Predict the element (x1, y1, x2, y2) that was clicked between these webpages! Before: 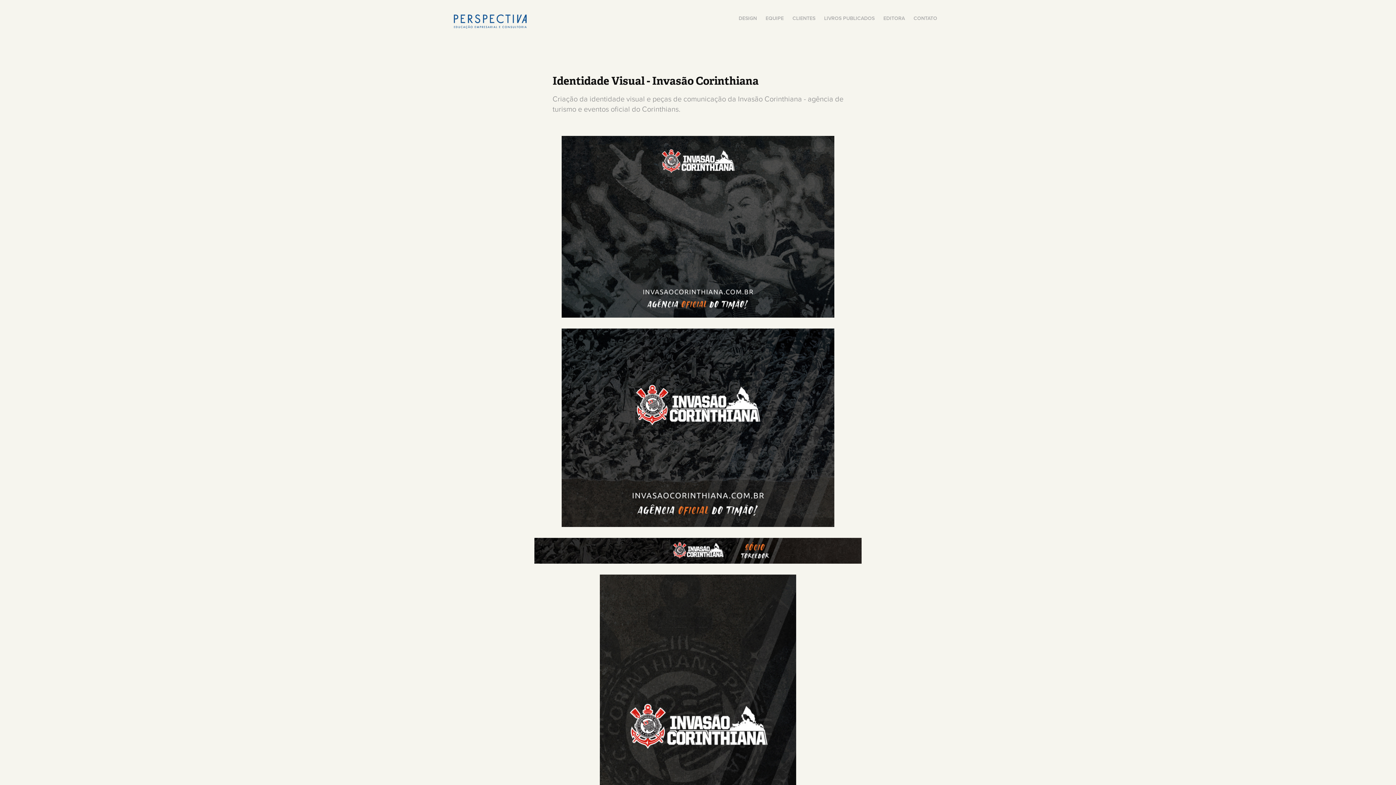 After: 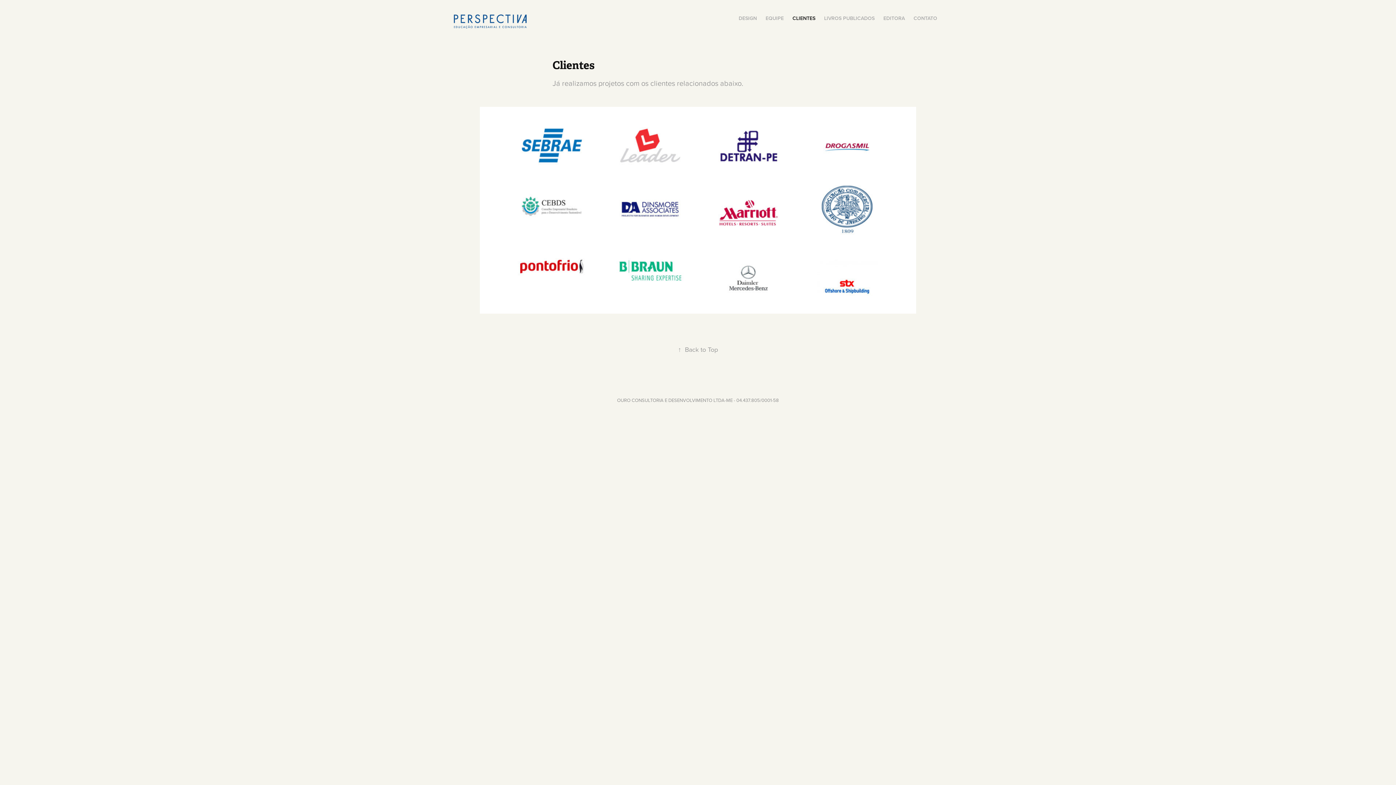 Action: bbox: (792, 14, 815, 21) label: CLIENTES